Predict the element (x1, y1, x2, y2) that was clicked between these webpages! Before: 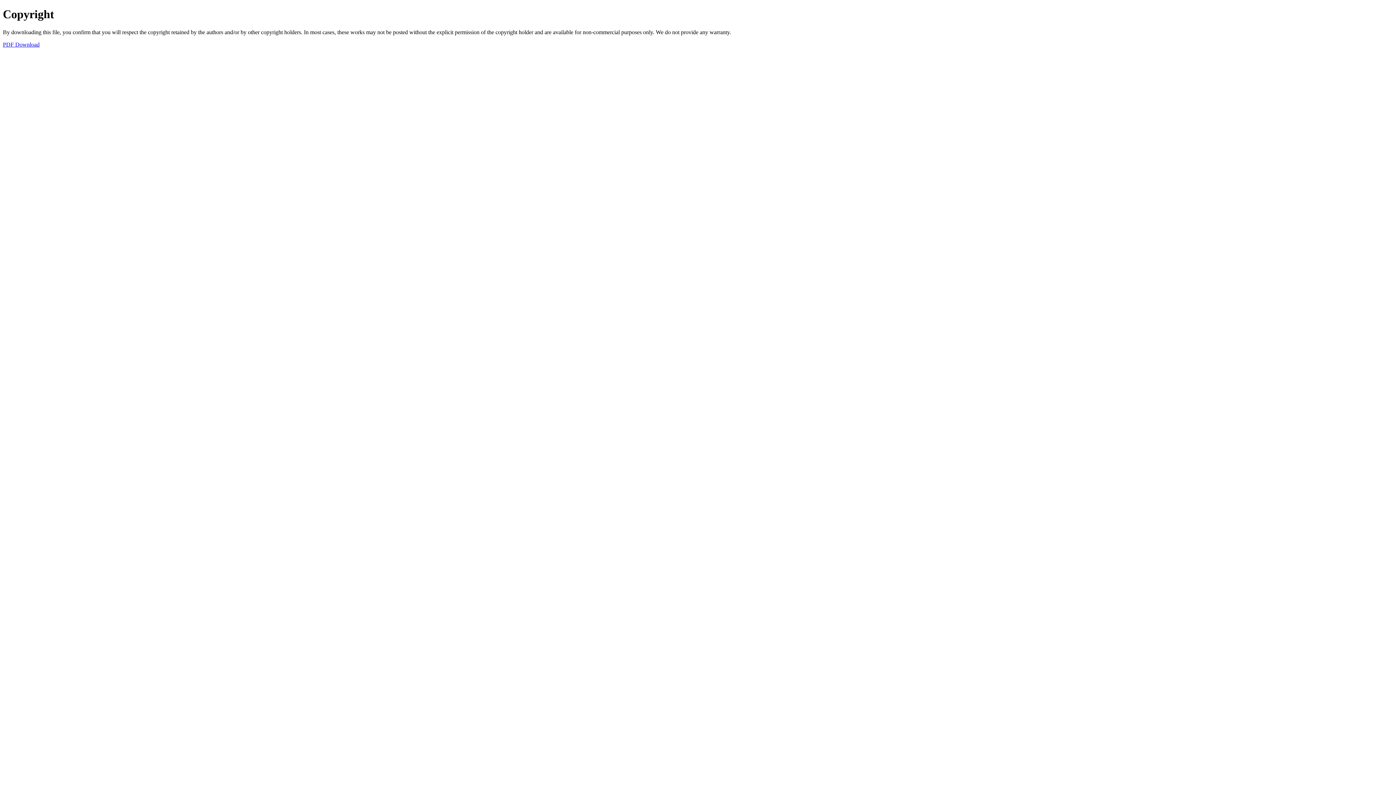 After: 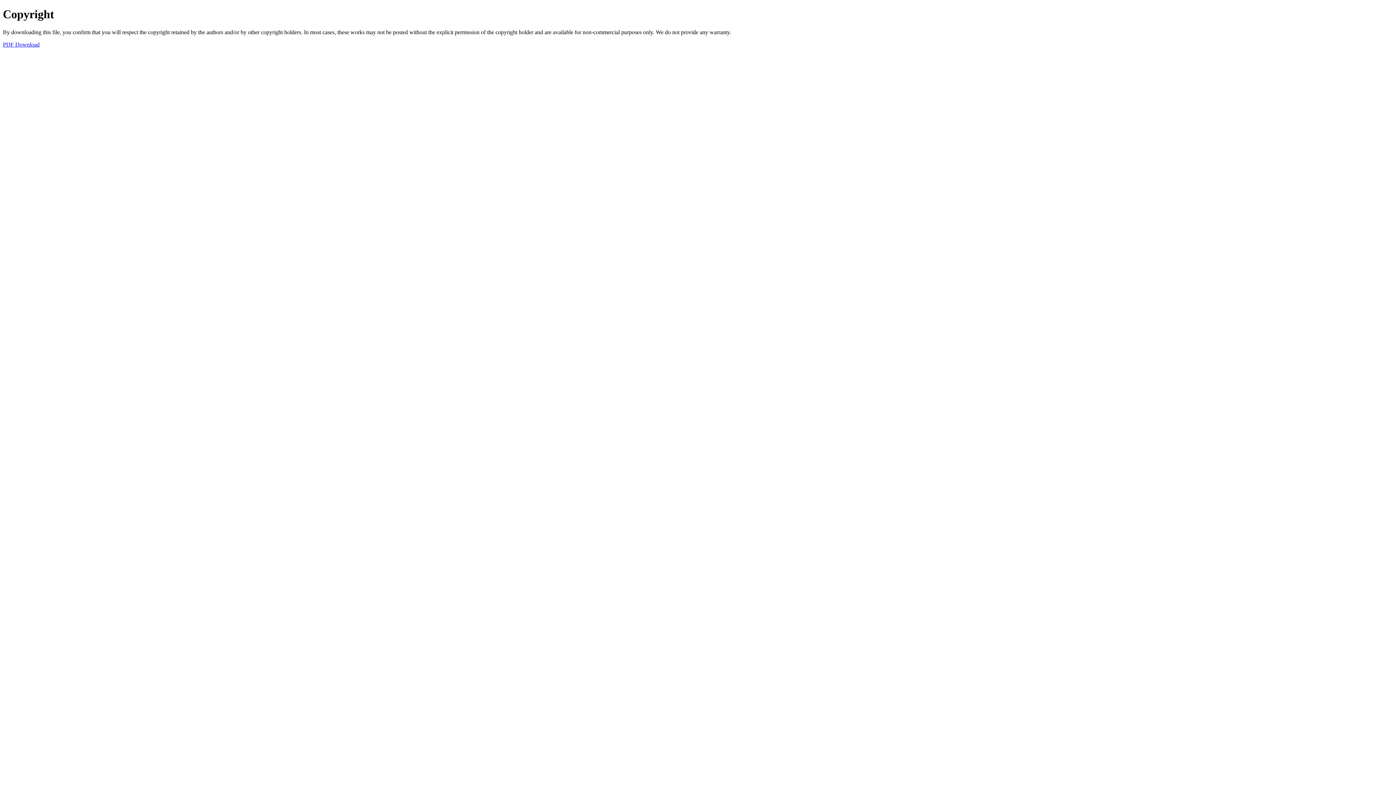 Action: bbox: (2, 41, 39, 47) label: PDF Download